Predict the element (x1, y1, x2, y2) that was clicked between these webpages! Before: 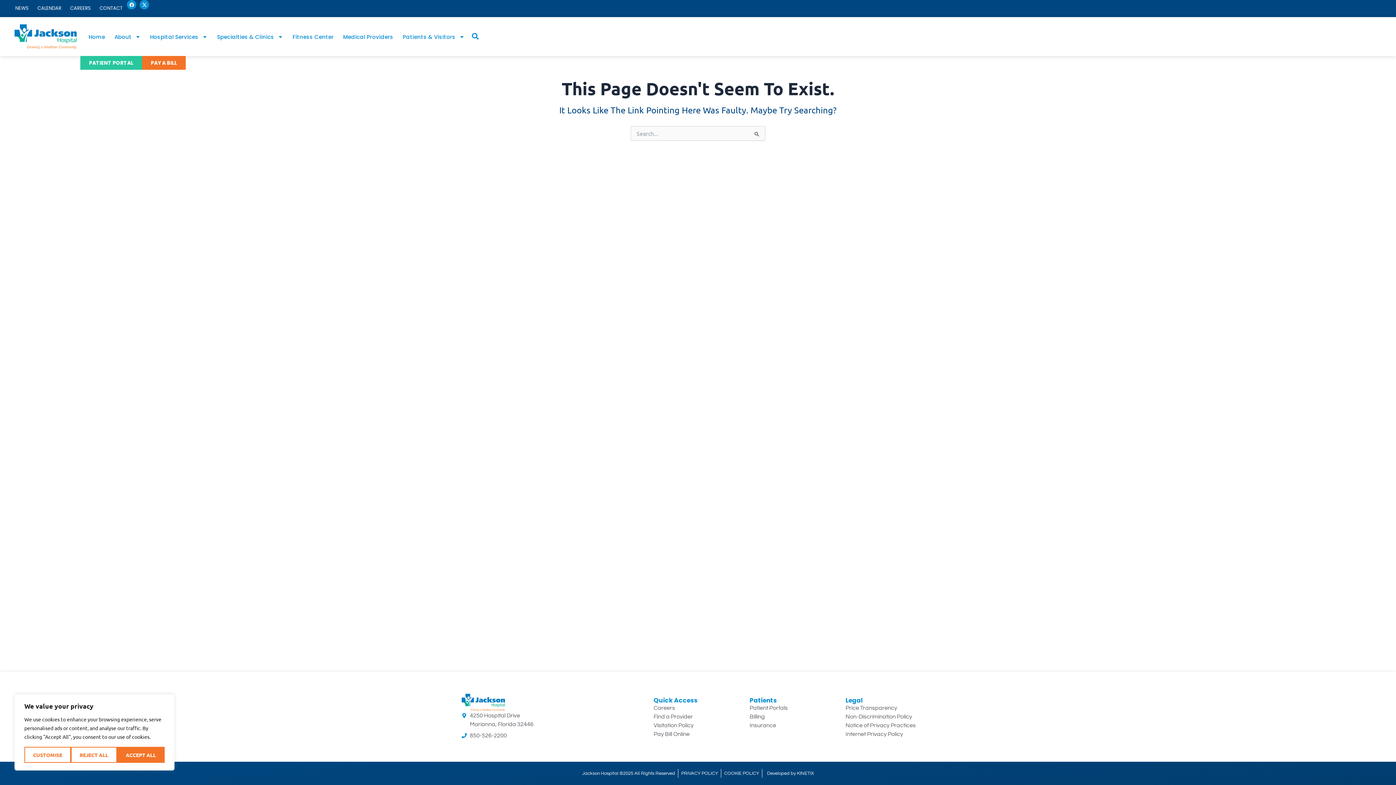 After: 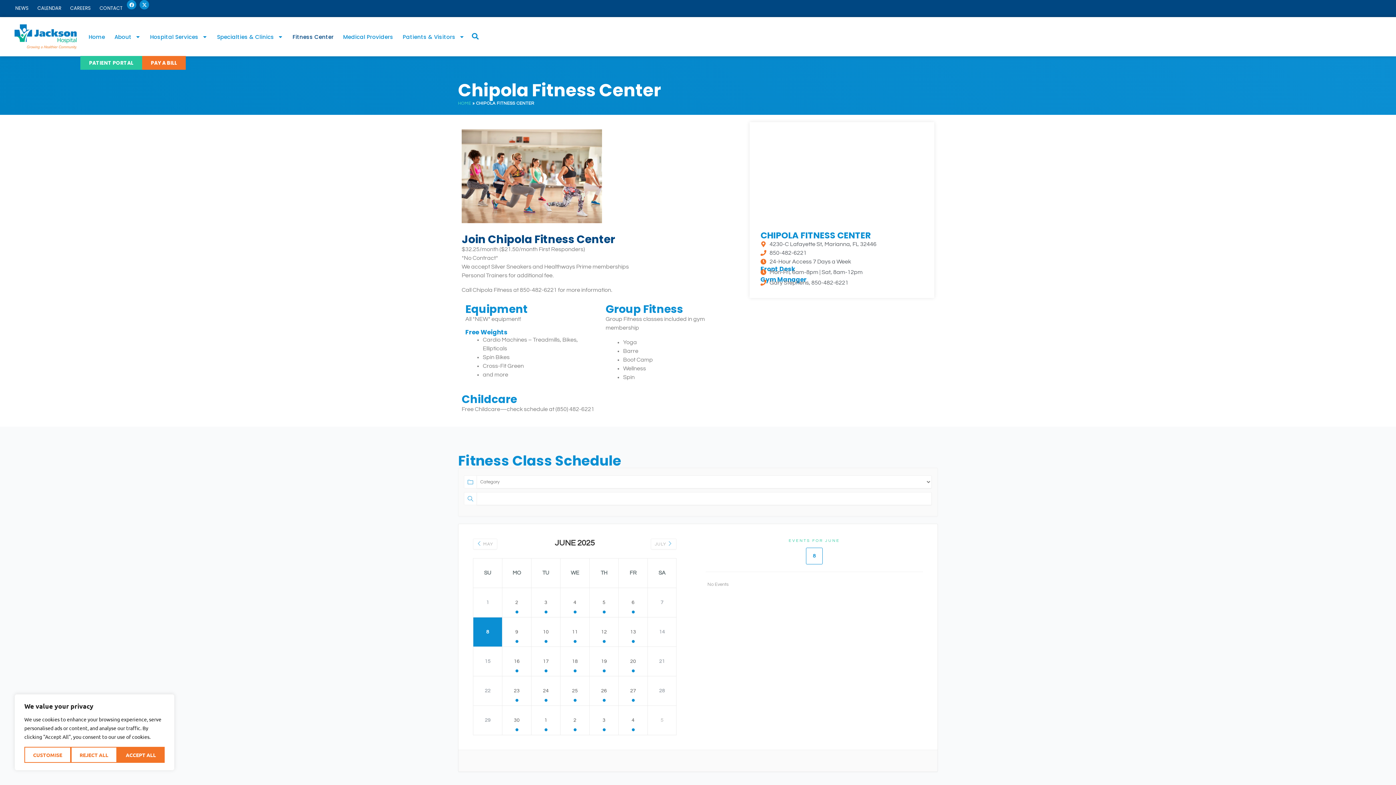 Action: label: Fitness Center bbox: (287, 28, 338, 45)